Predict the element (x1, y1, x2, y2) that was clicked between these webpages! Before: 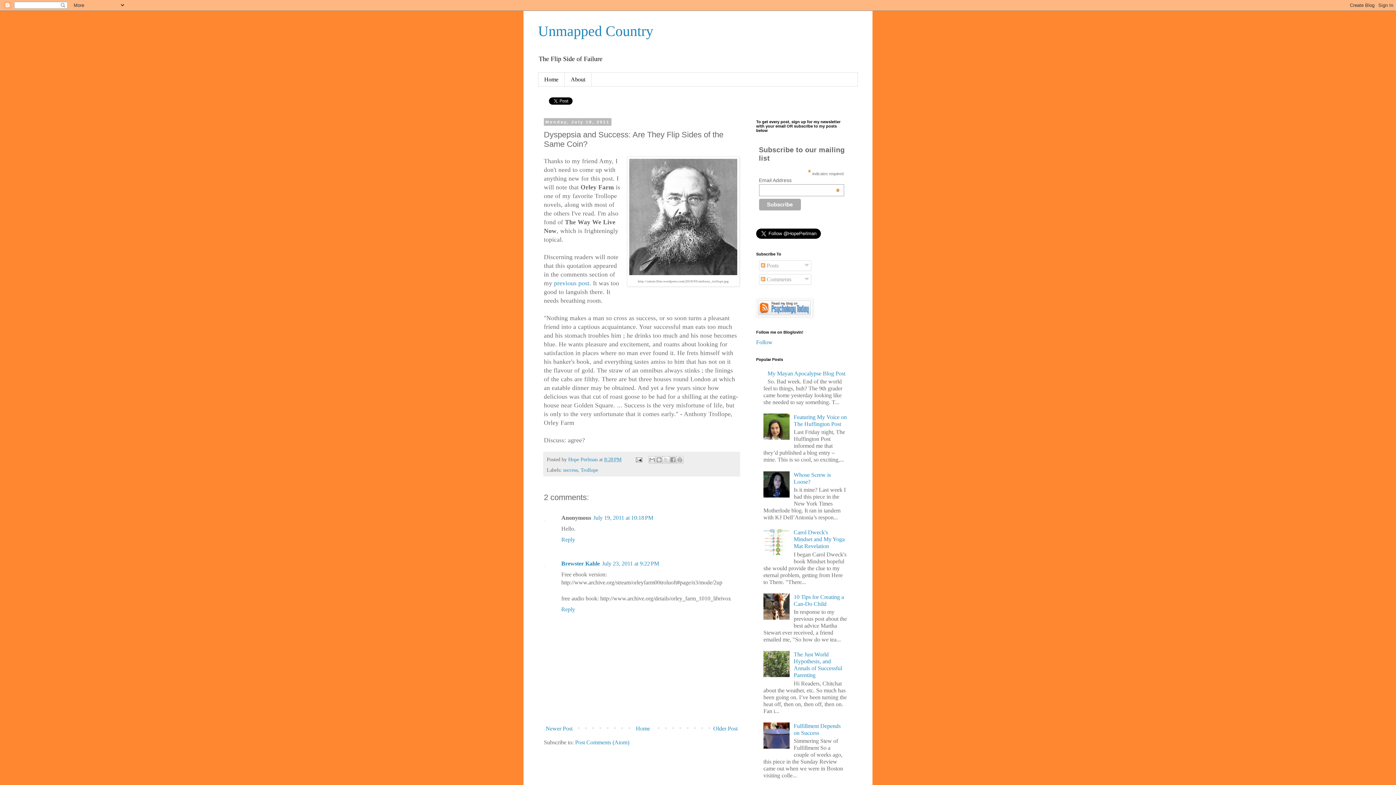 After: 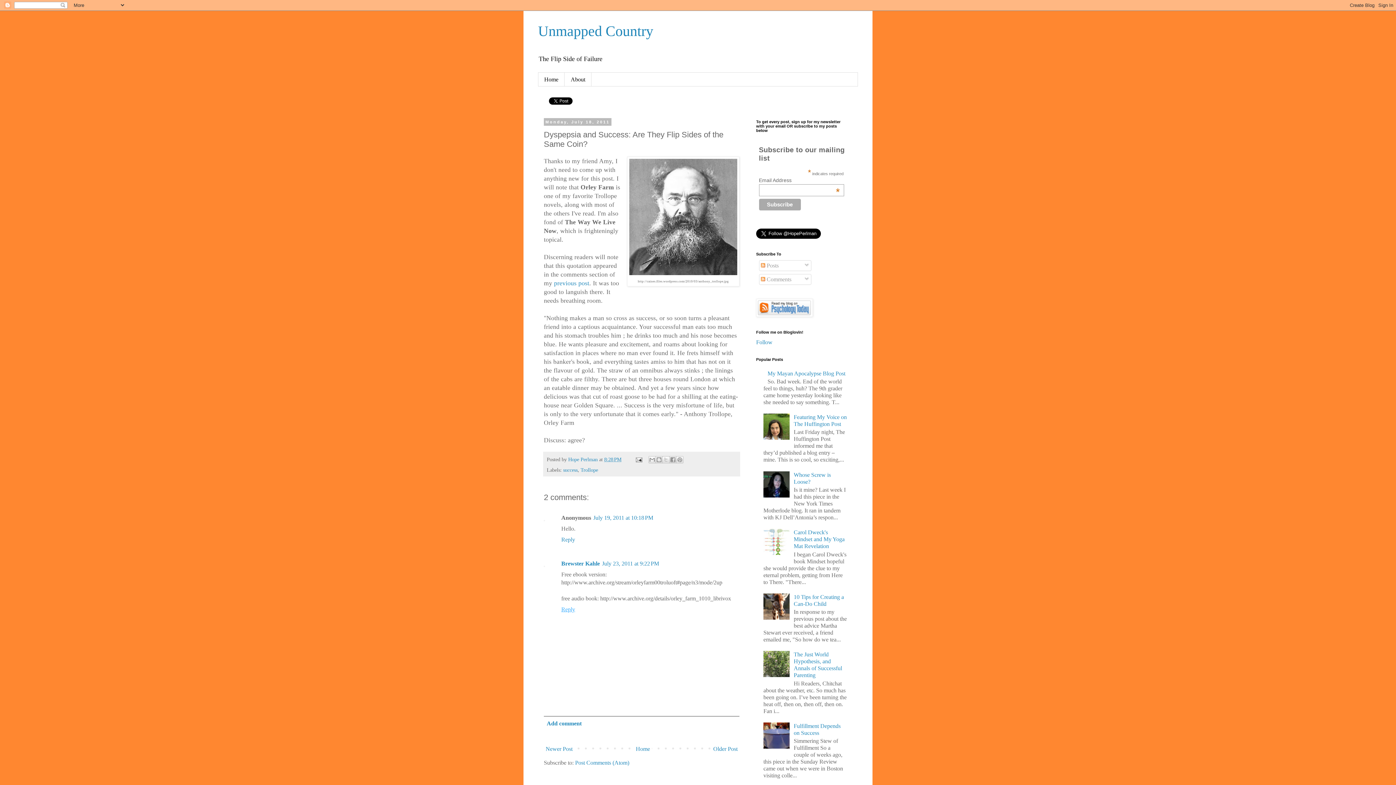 Action: bbox: (561, 604, 577, 612) label: Reply